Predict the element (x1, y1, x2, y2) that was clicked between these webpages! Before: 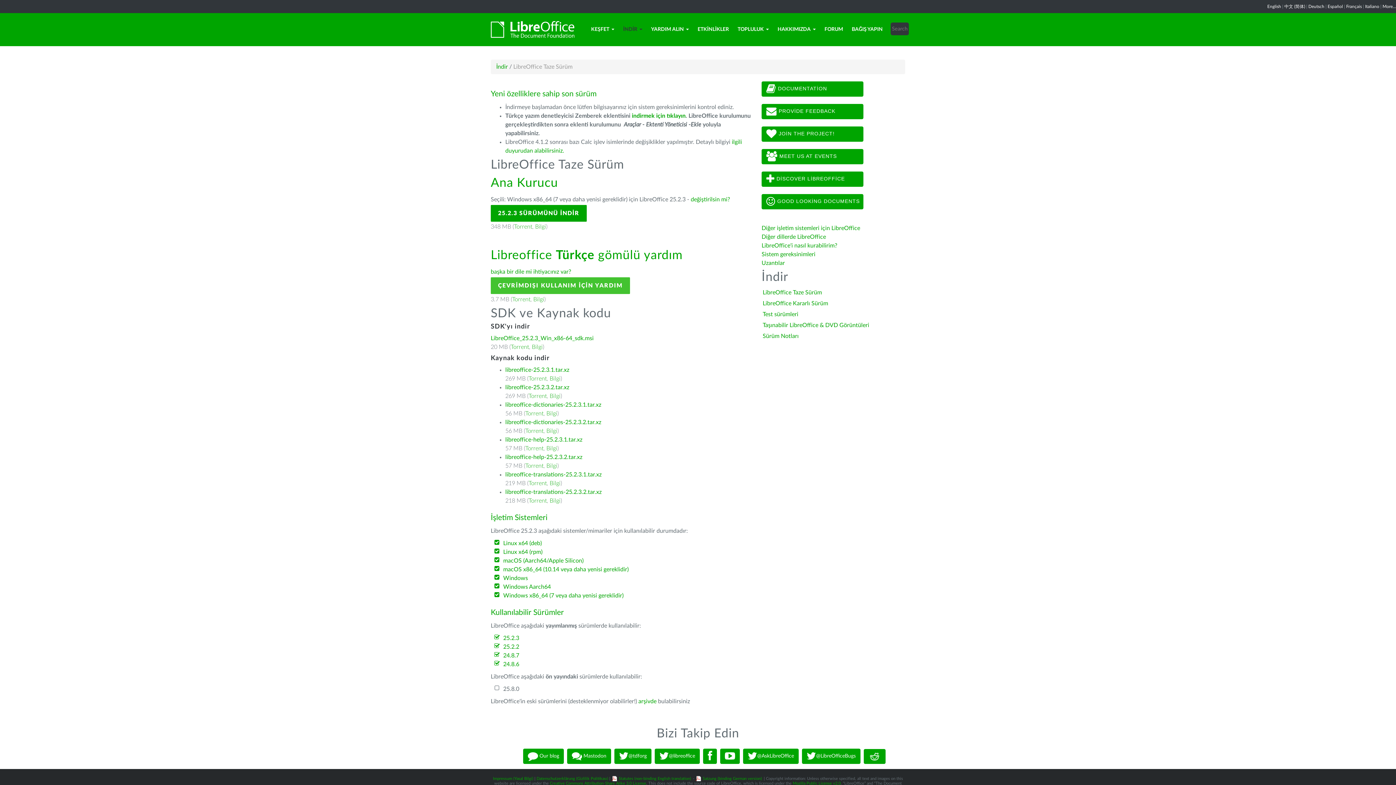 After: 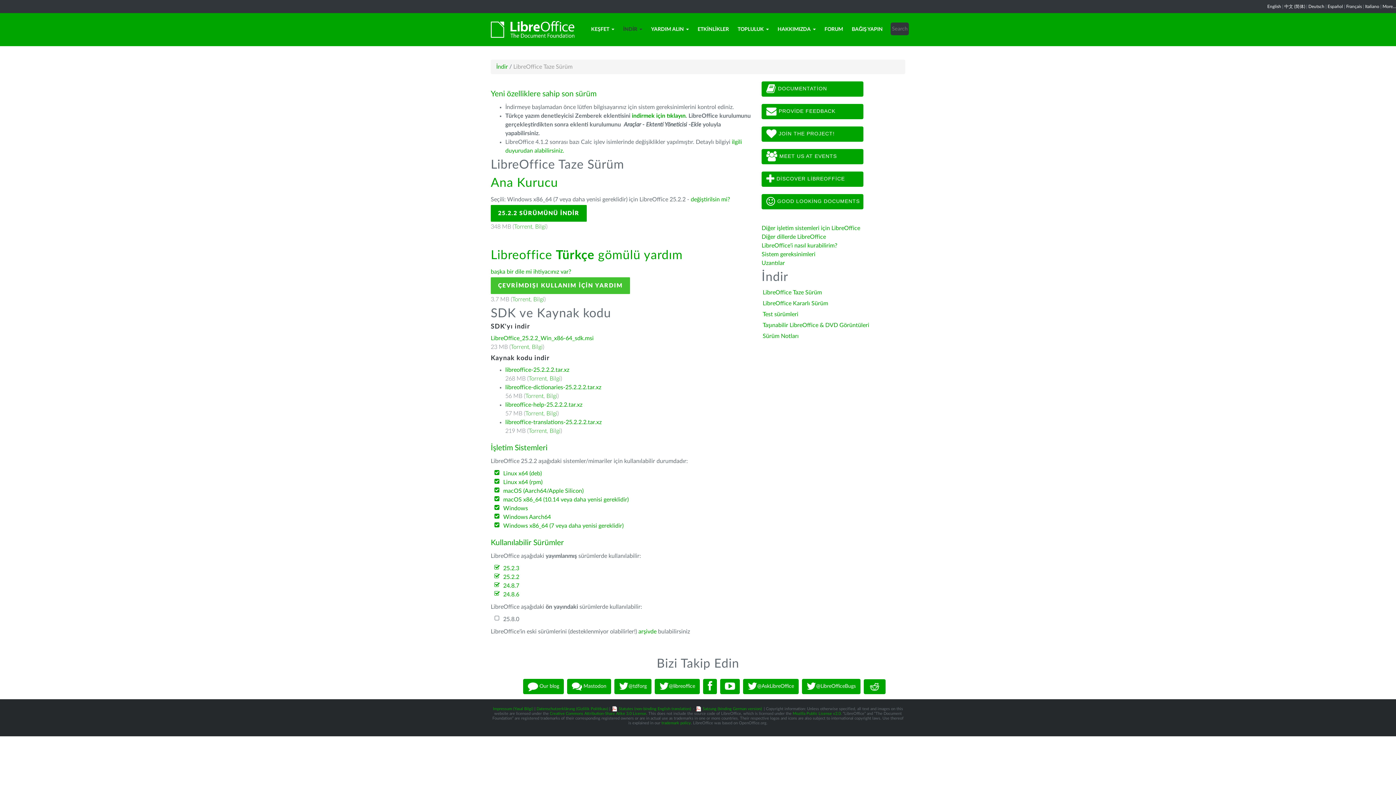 Action: label: 25.2.2 bbox: (503, 644, 519, 650)